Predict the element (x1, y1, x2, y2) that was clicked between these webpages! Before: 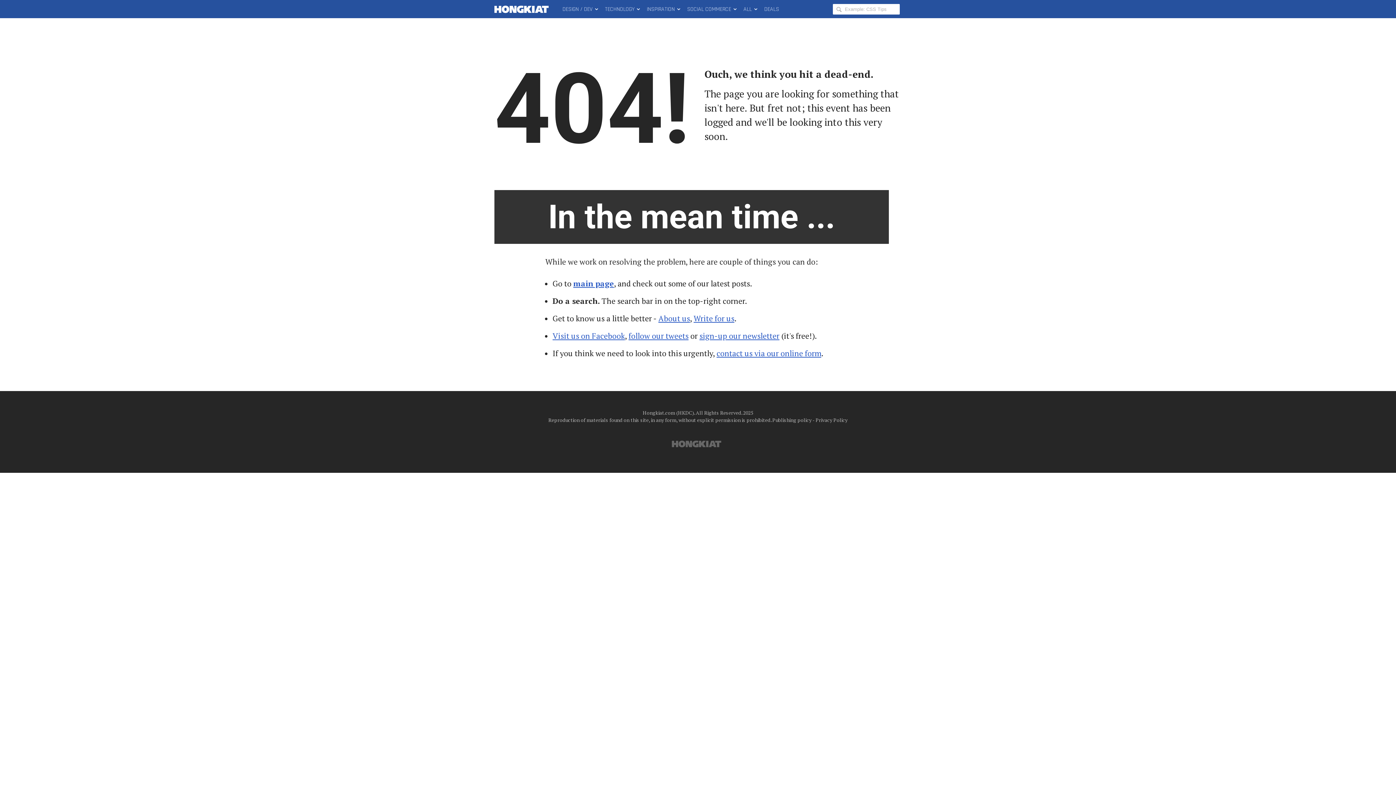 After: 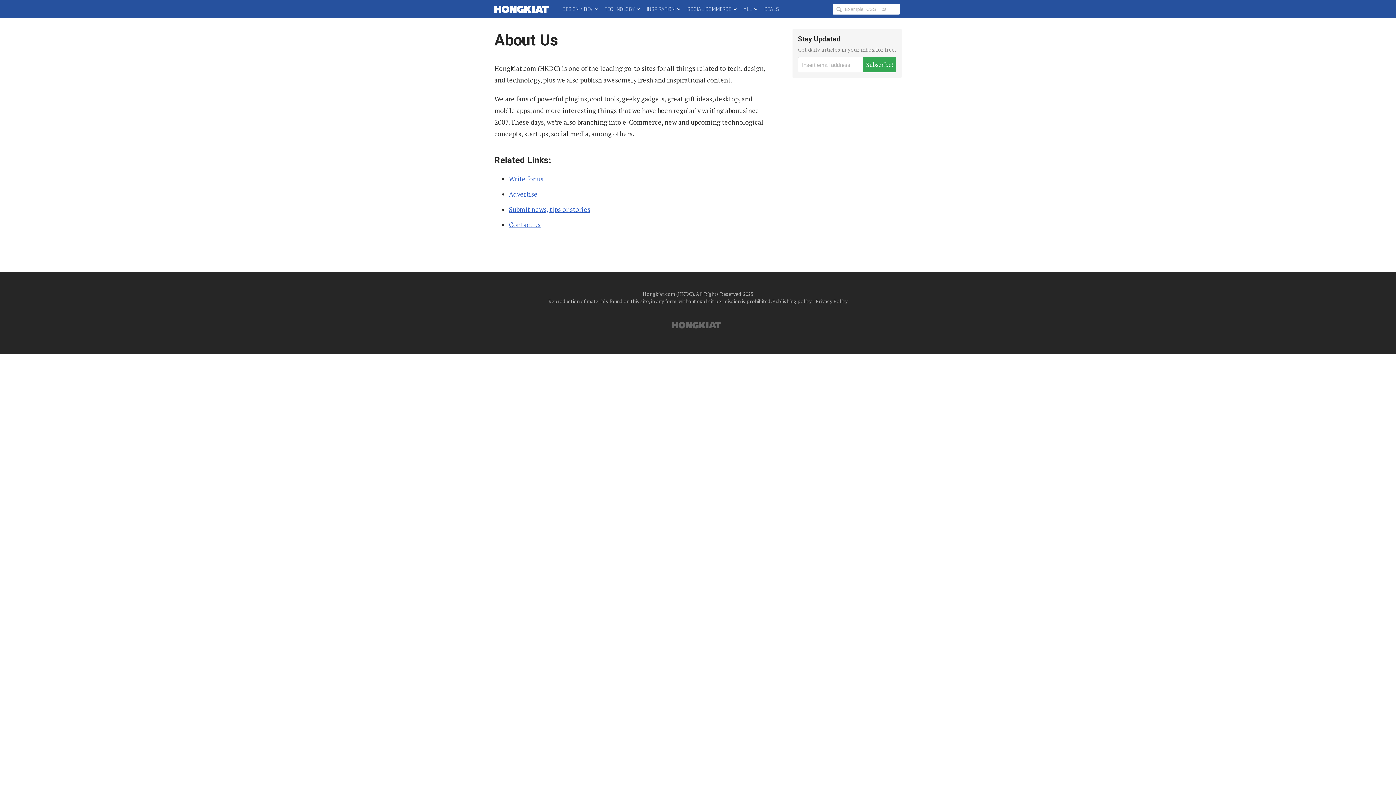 Action: label: About us bbox: (658, 313, 690, 323)